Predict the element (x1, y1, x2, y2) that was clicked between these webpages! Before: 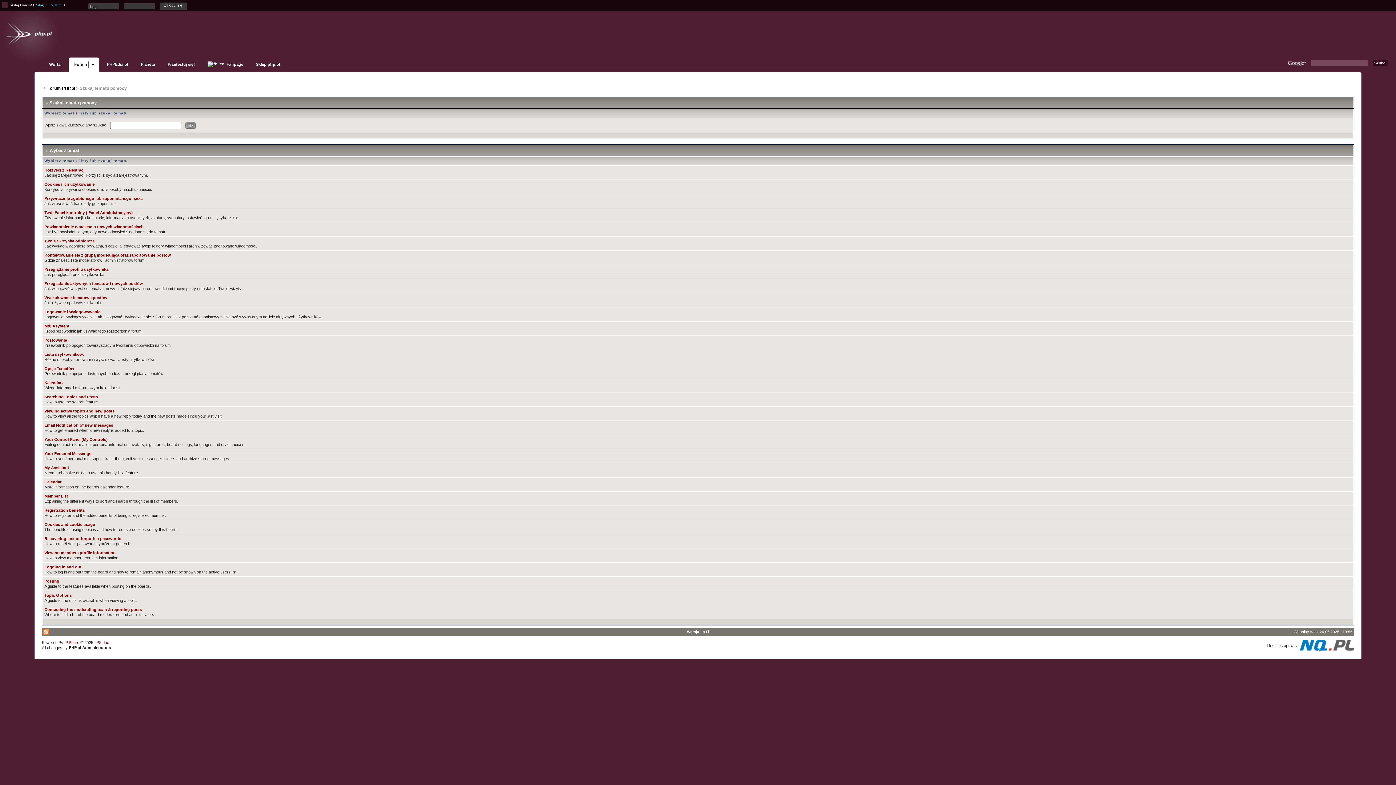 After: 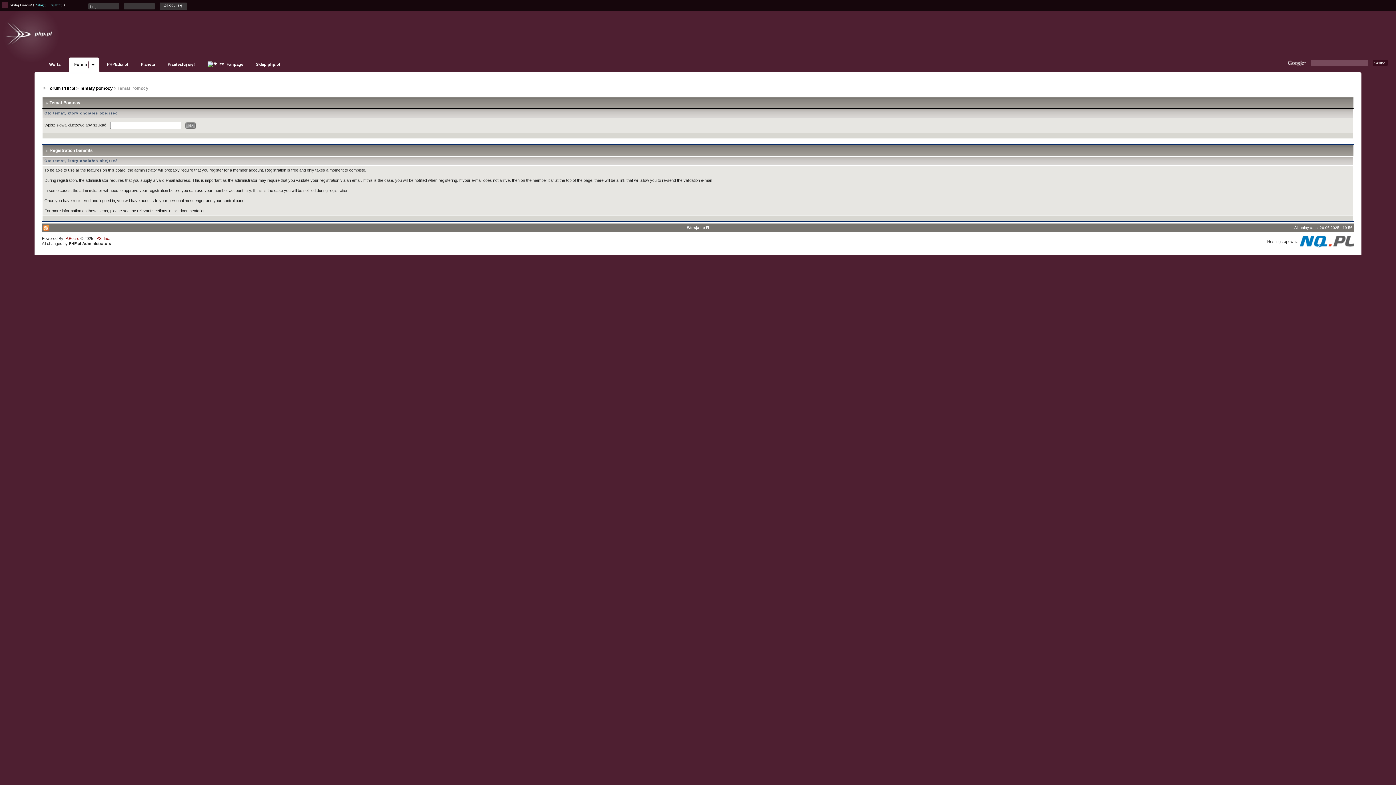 Action: label: Registration benefits bbox: (44, 508, 84, 512)